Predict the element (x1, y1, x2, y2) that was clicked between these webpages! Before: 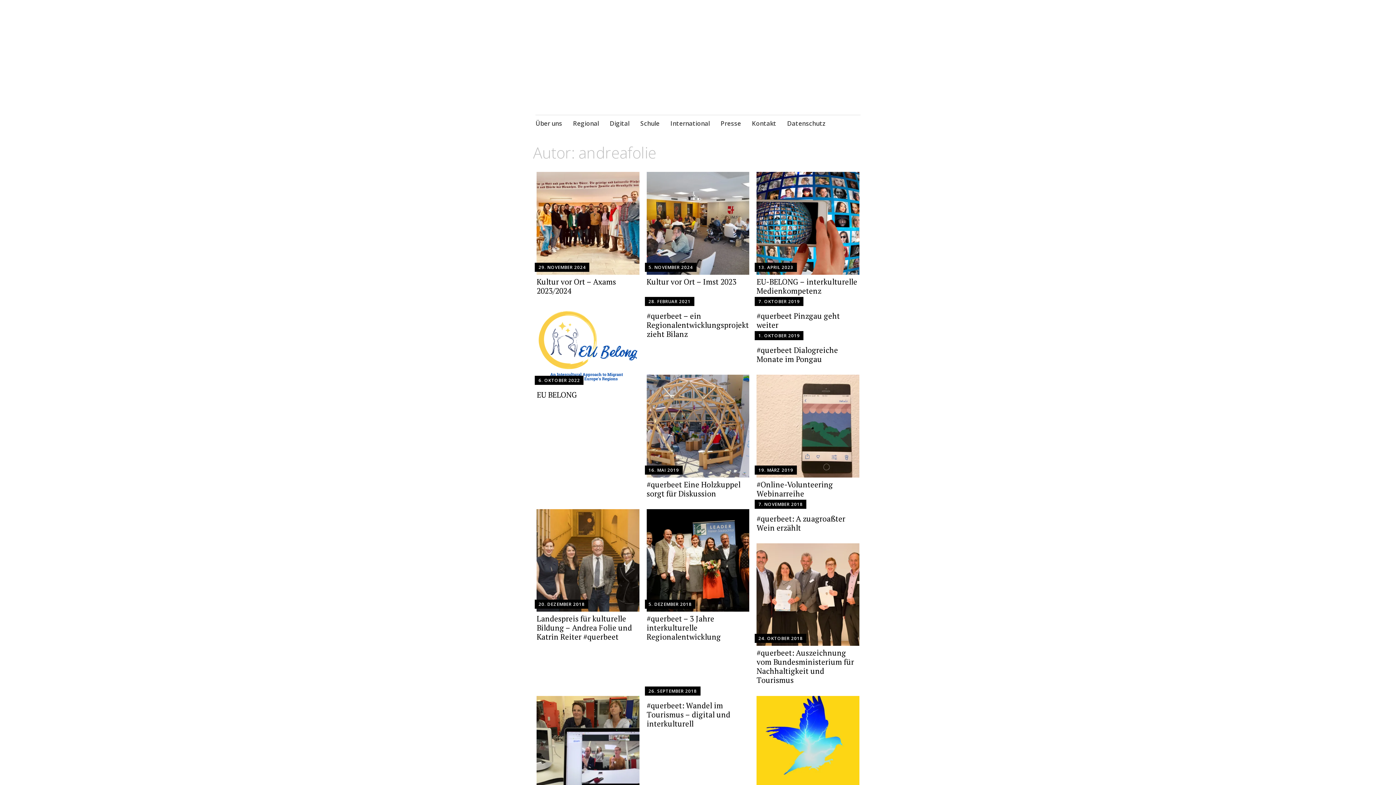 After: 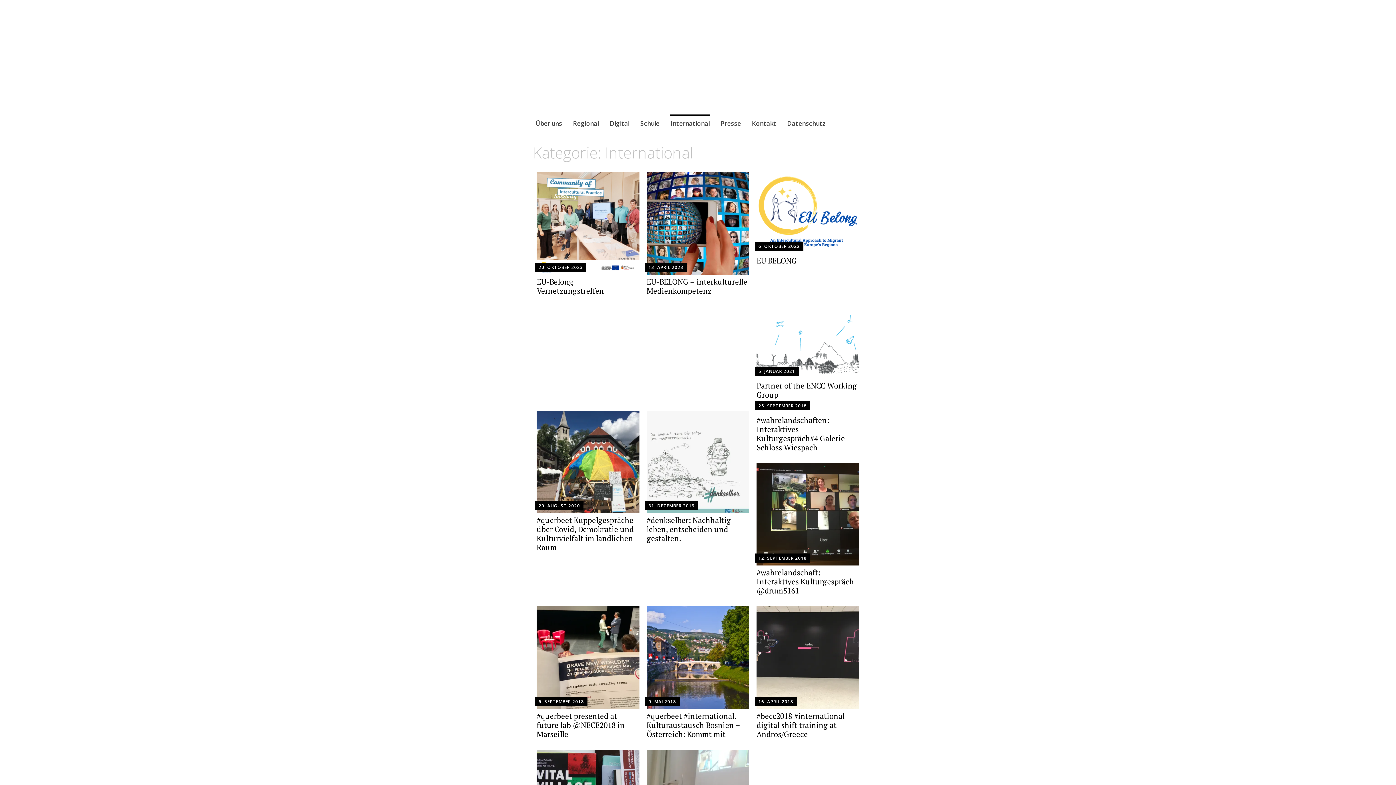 Action: bbox: (670, 114, 709, 133) label: International